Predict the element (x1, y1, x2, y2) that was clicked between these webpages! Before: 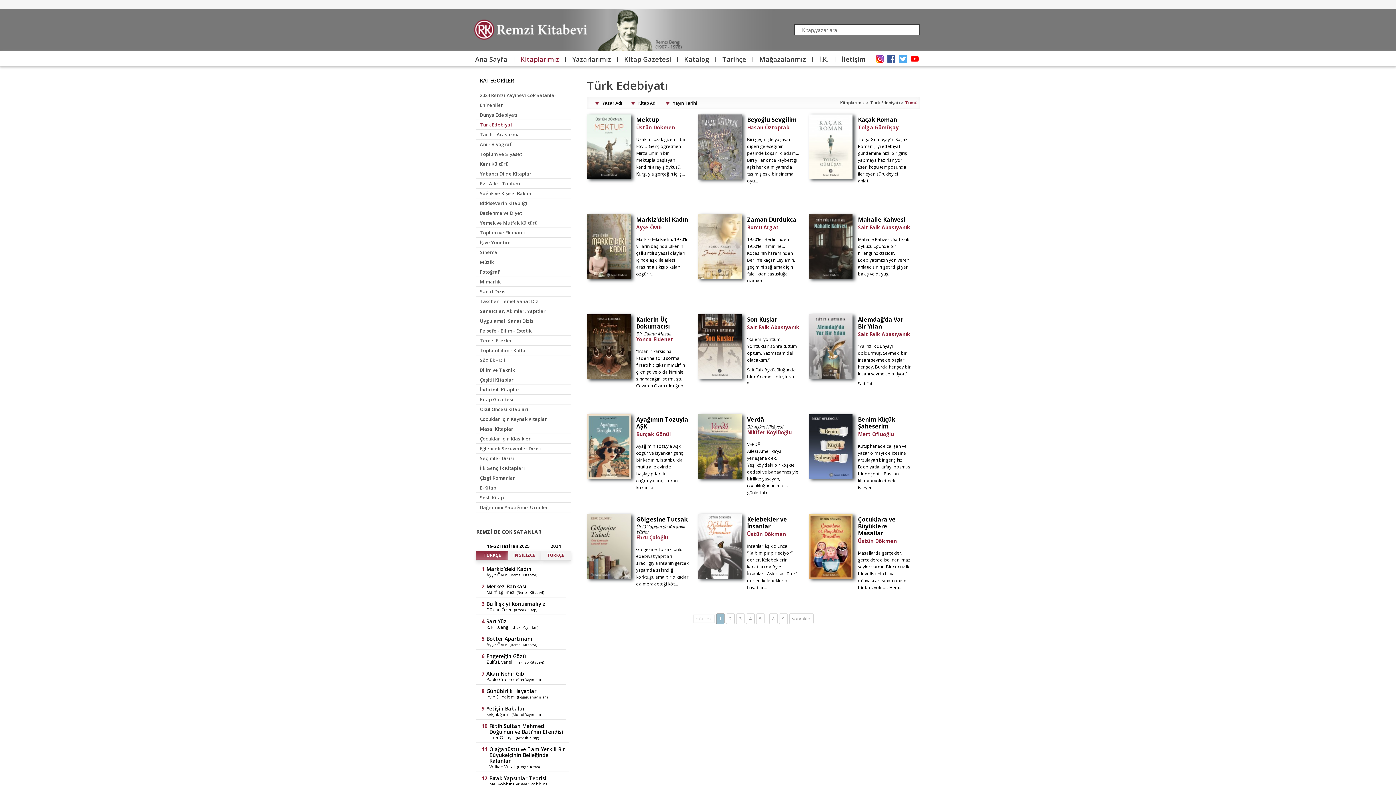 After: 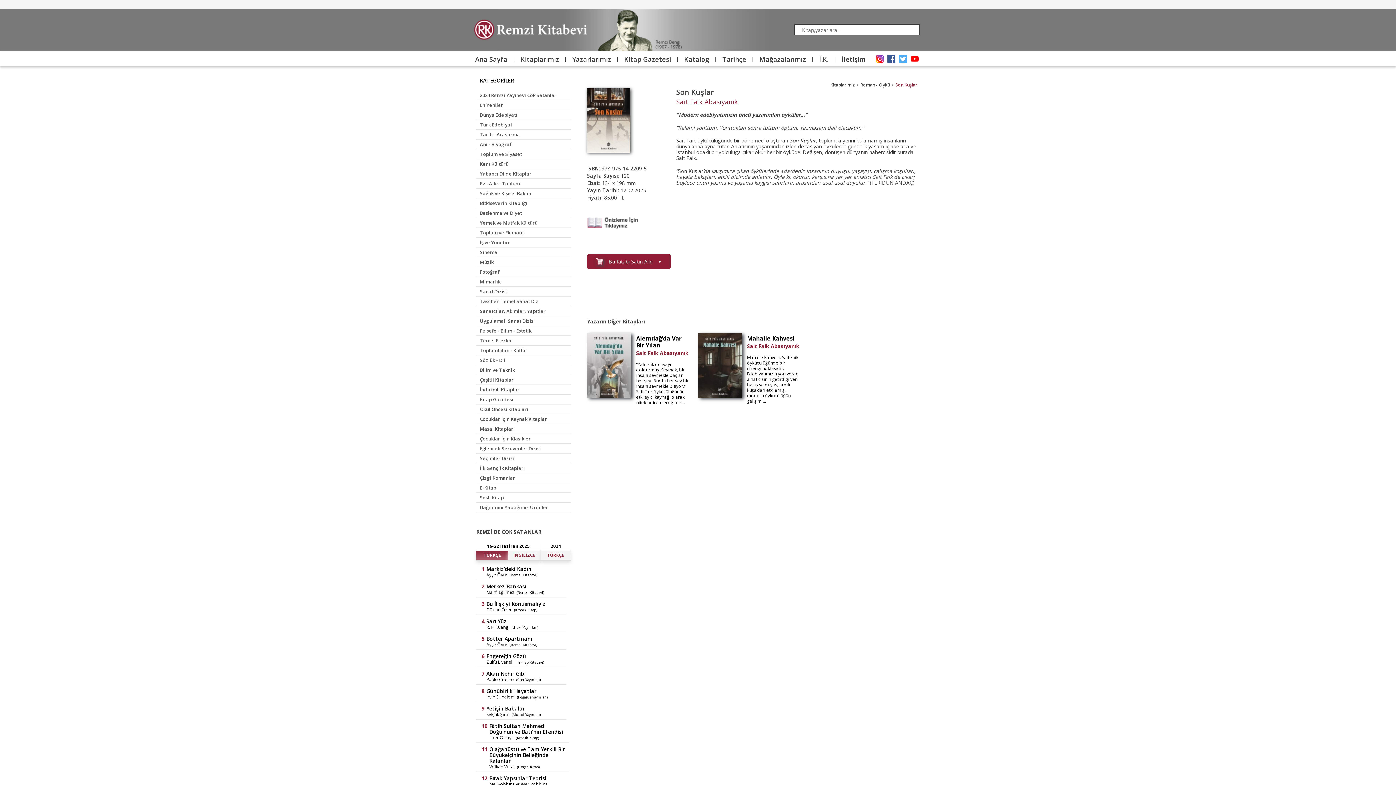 Action: label: Son Kuşlar bbox: (747, 315, 777, 323)